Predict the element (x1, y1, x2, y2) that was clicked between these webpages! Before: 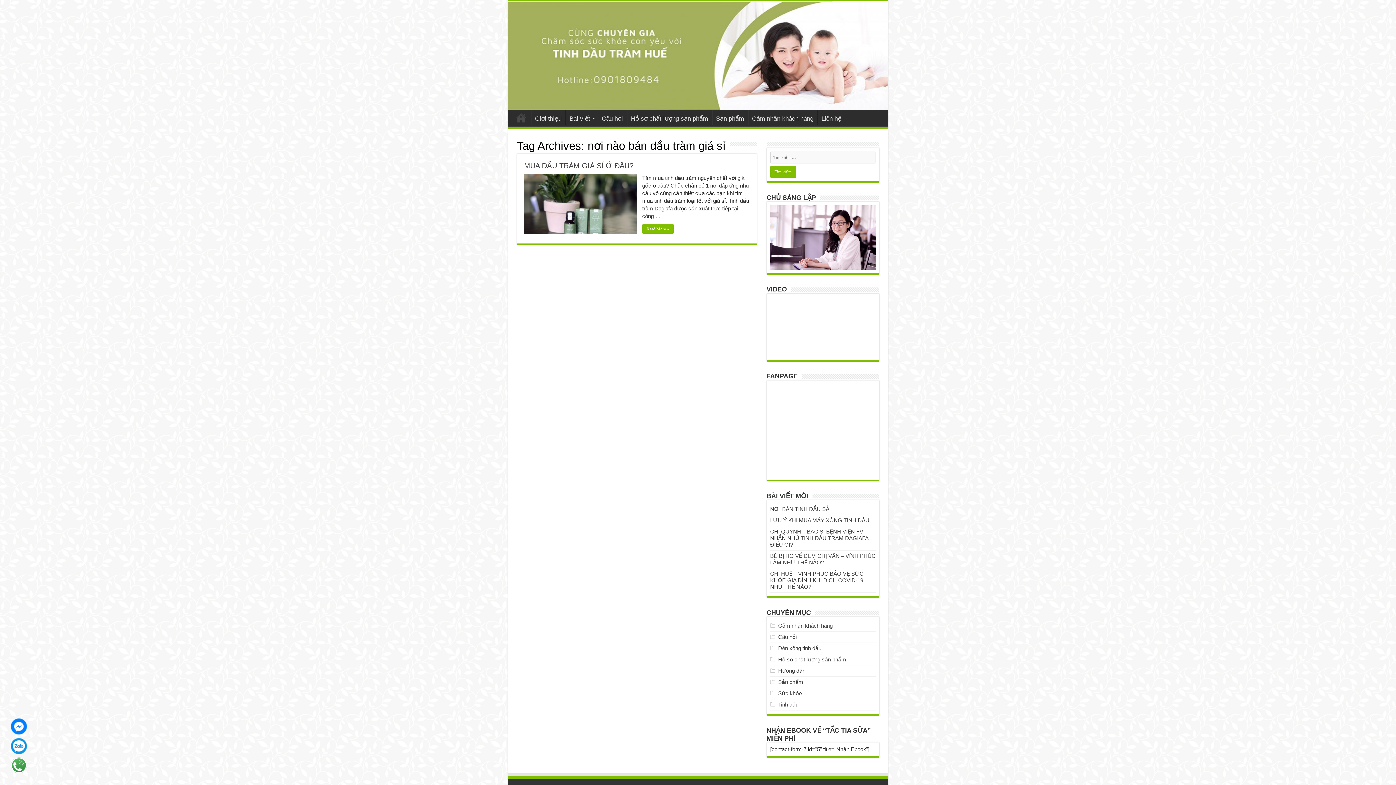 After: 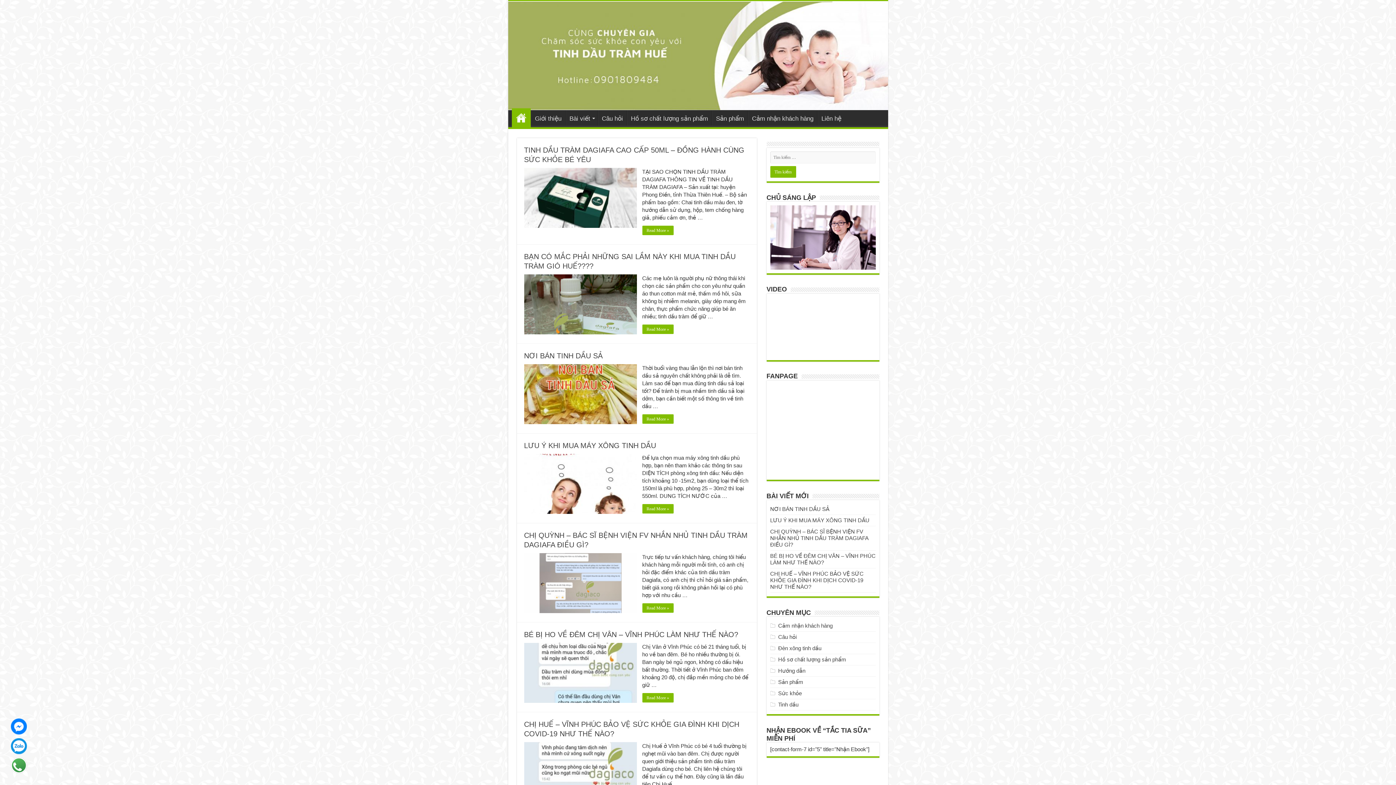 Action: bbox: (511, 110, 530, 125) label: Trang chủ